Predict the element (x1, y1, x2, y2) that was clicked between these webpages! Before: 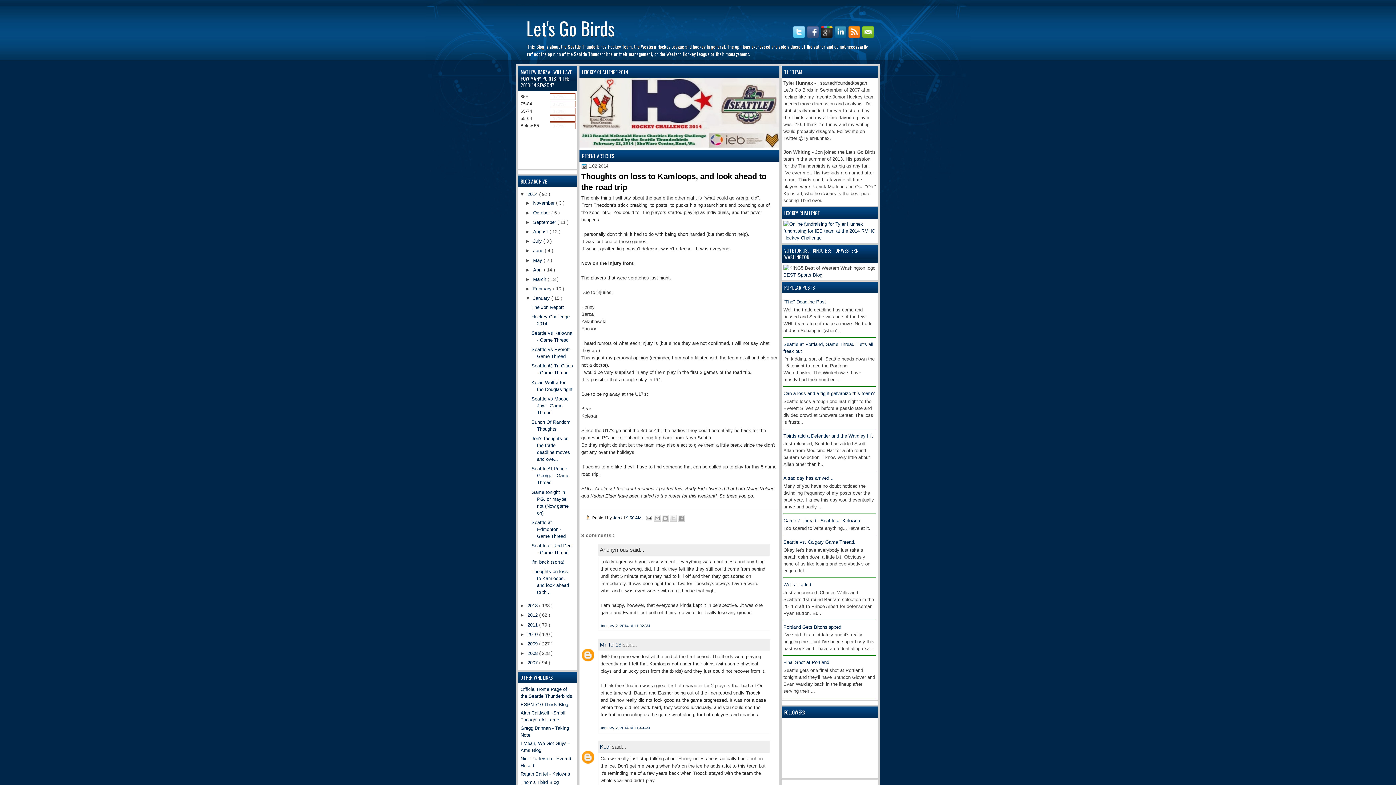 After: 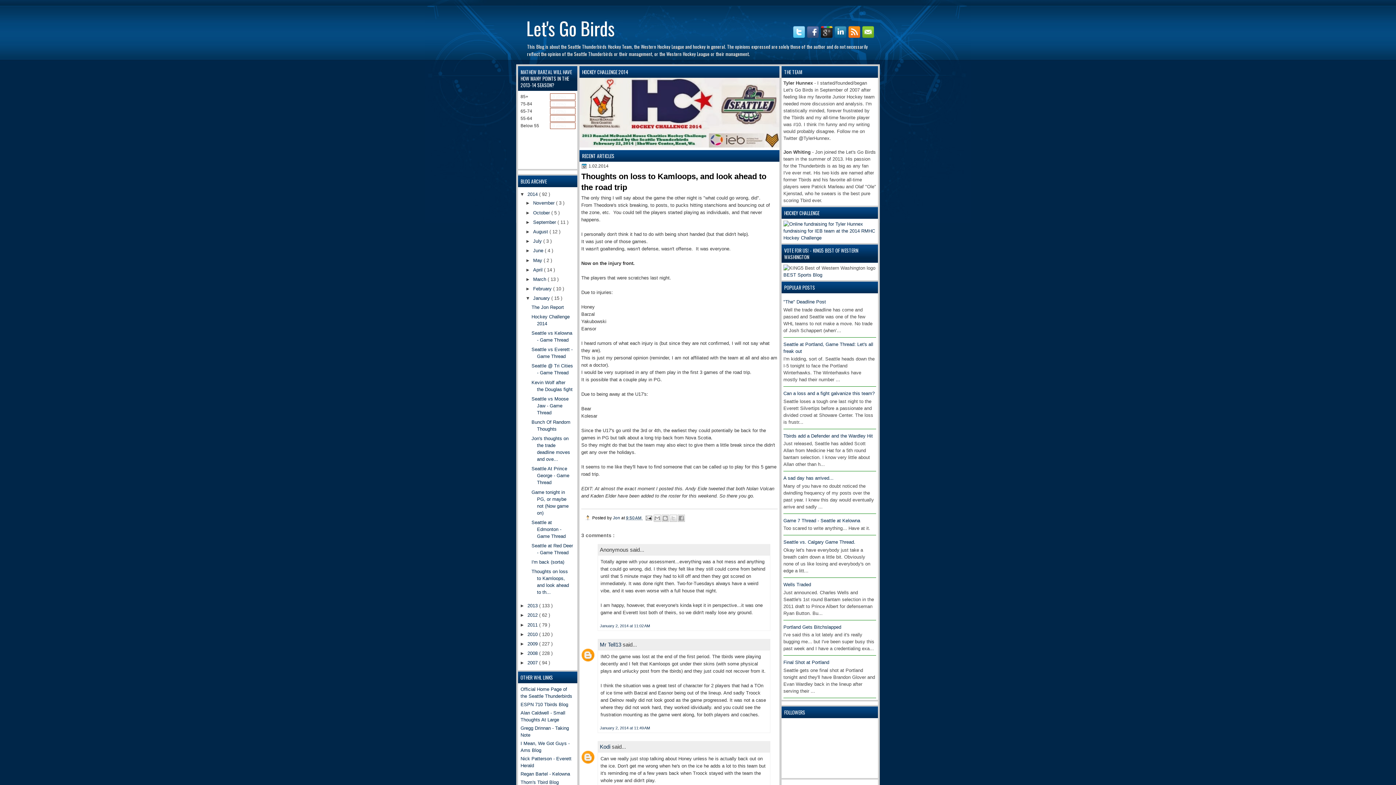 Action: bbox: (793, 33, 807, 38)